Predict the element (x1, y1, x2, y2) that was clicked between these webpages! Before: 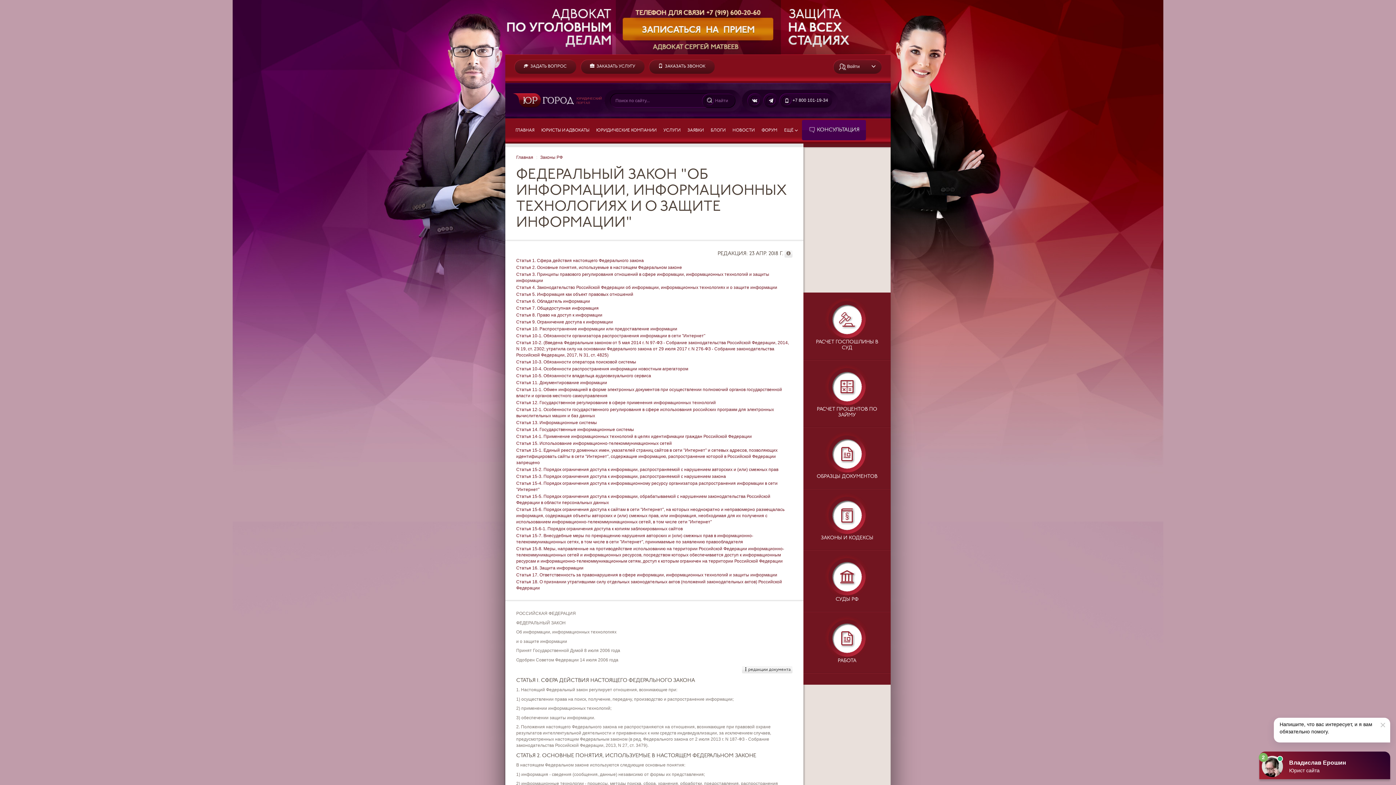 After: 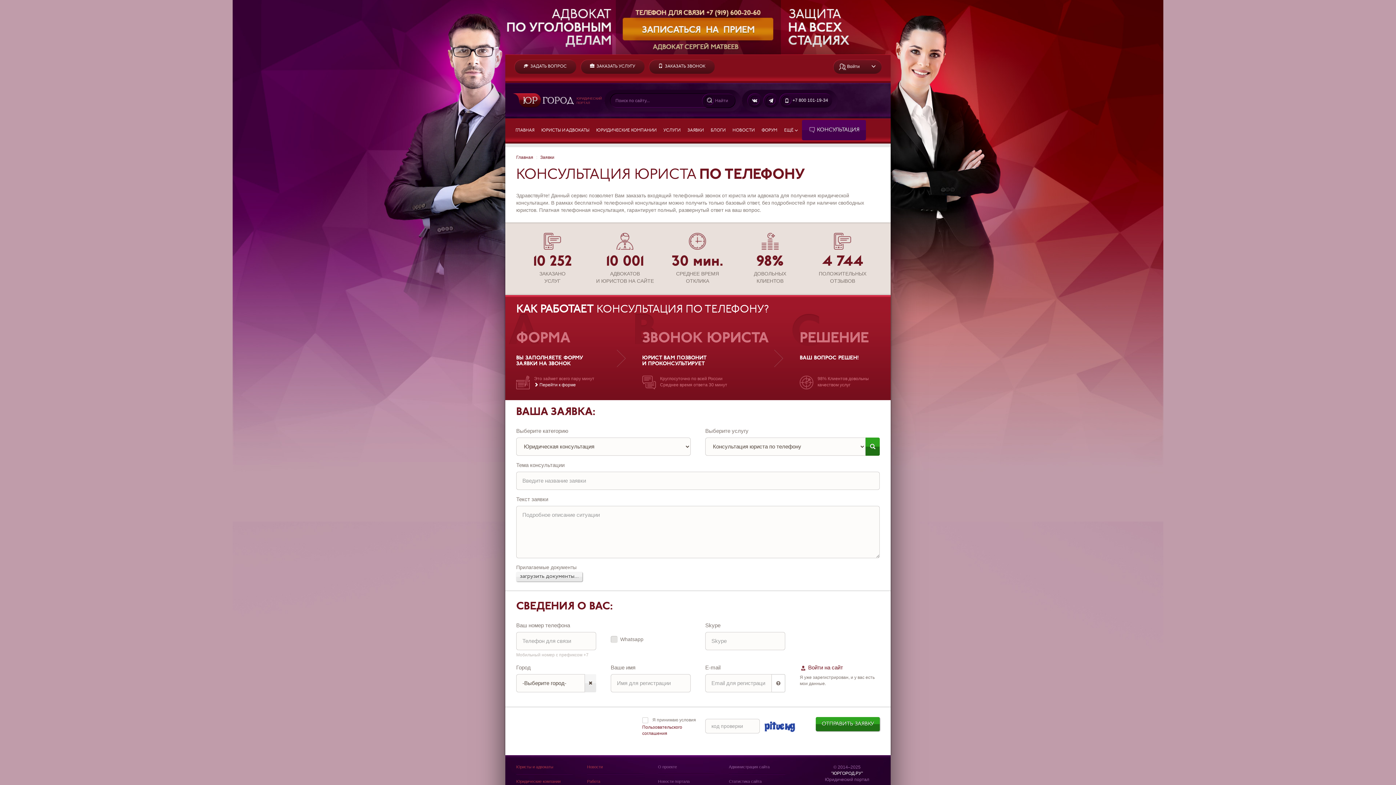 Action: label:   ЗАКАЗАТЬ ЗВОНОК bbox: (649, 59, 714, 73)